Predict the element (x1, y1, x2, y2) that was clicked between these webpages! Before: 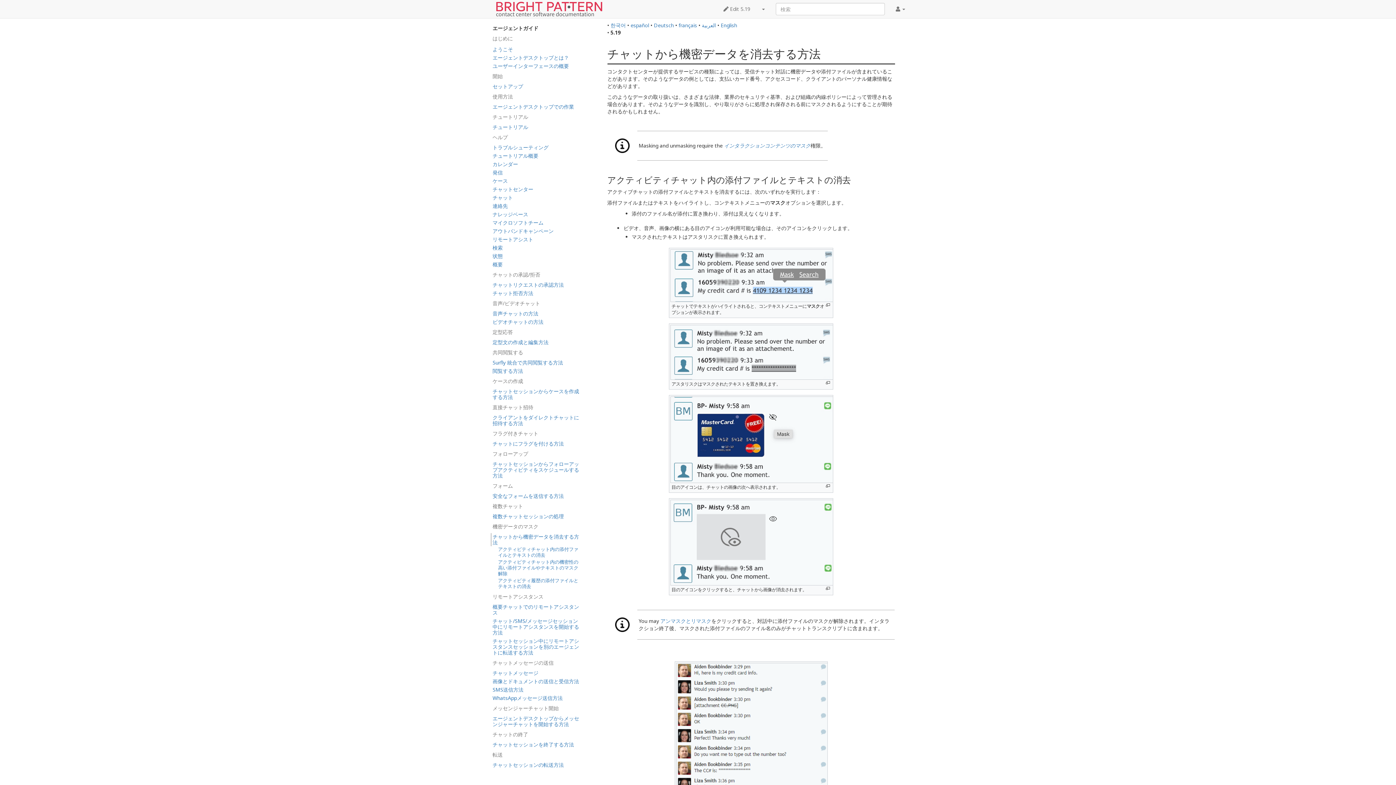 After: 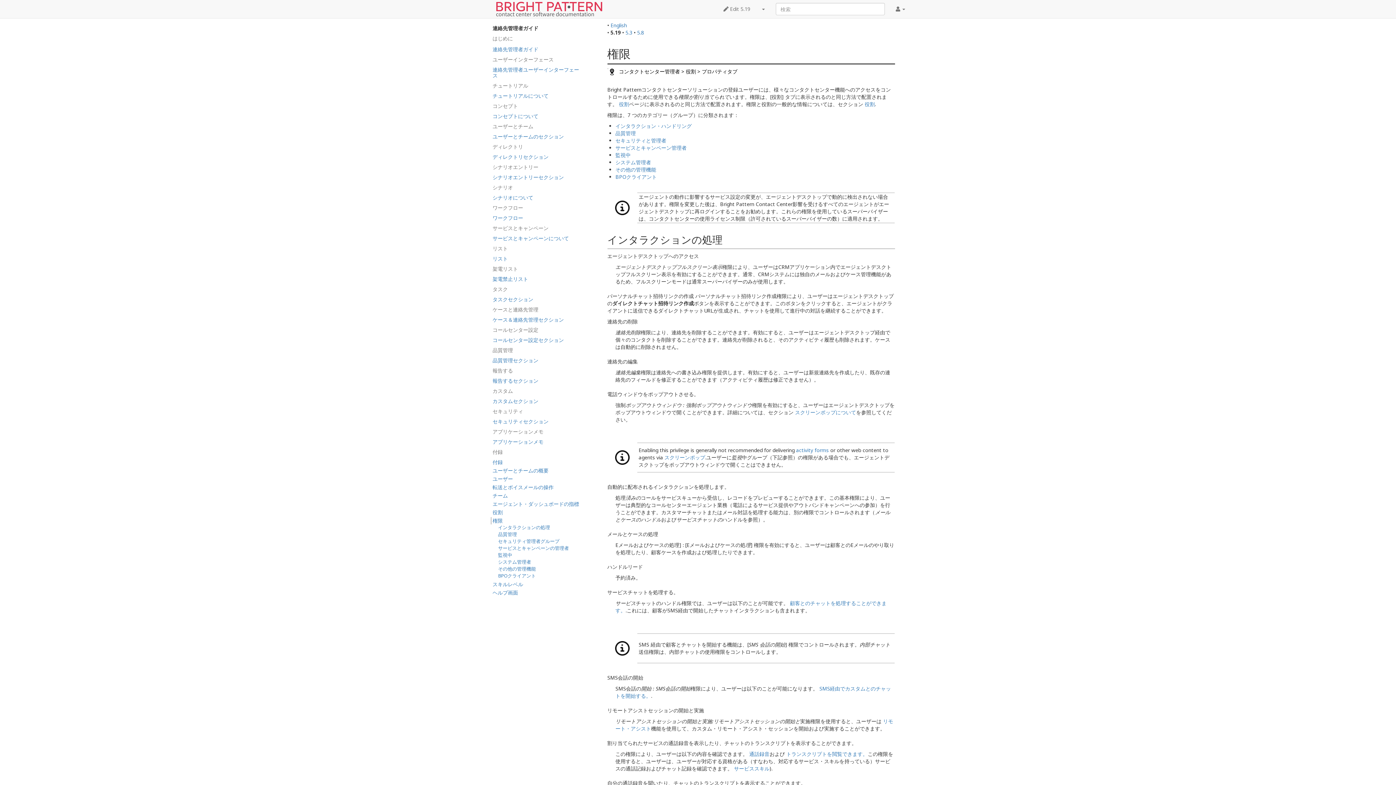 Action: label: インタラクションコンテンツのマスク bbox: (724, 142, 810, 149)